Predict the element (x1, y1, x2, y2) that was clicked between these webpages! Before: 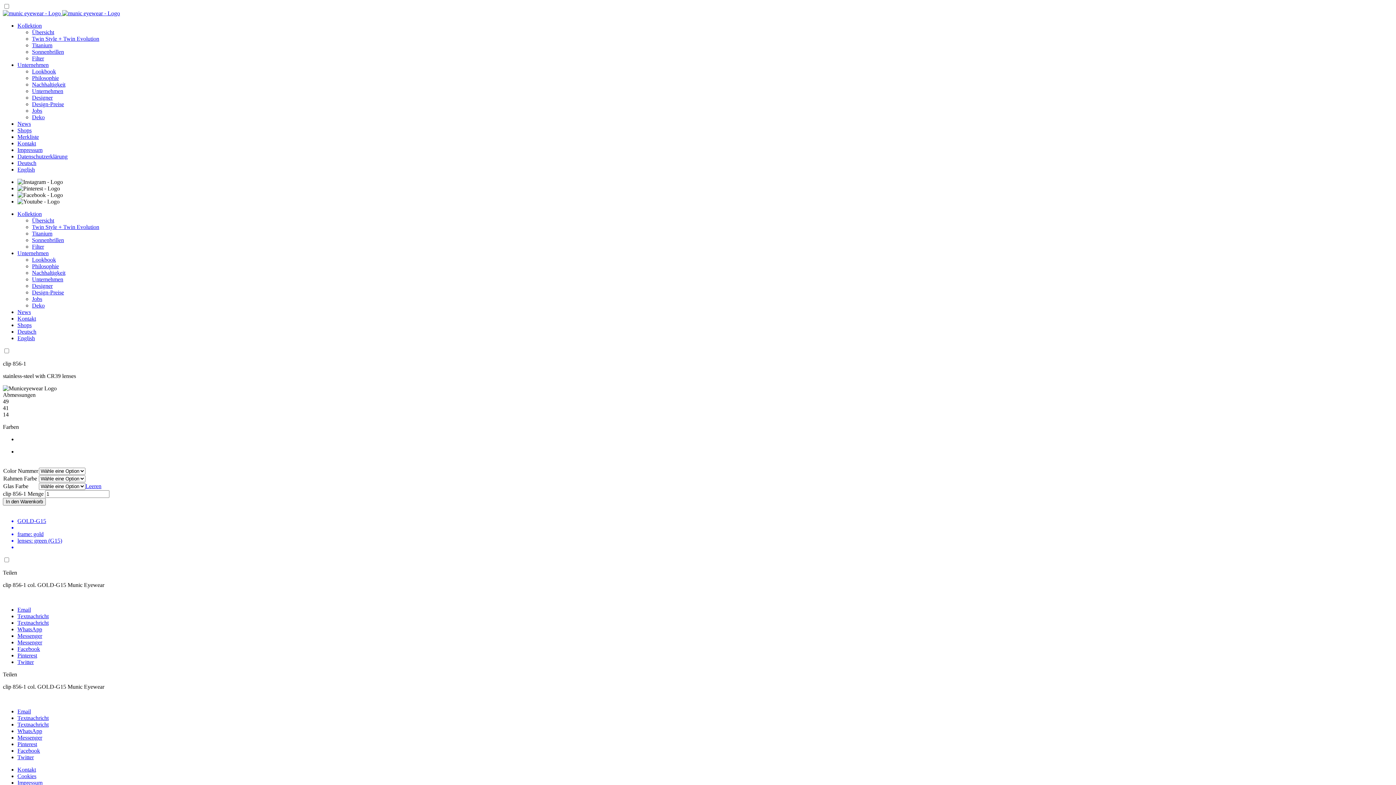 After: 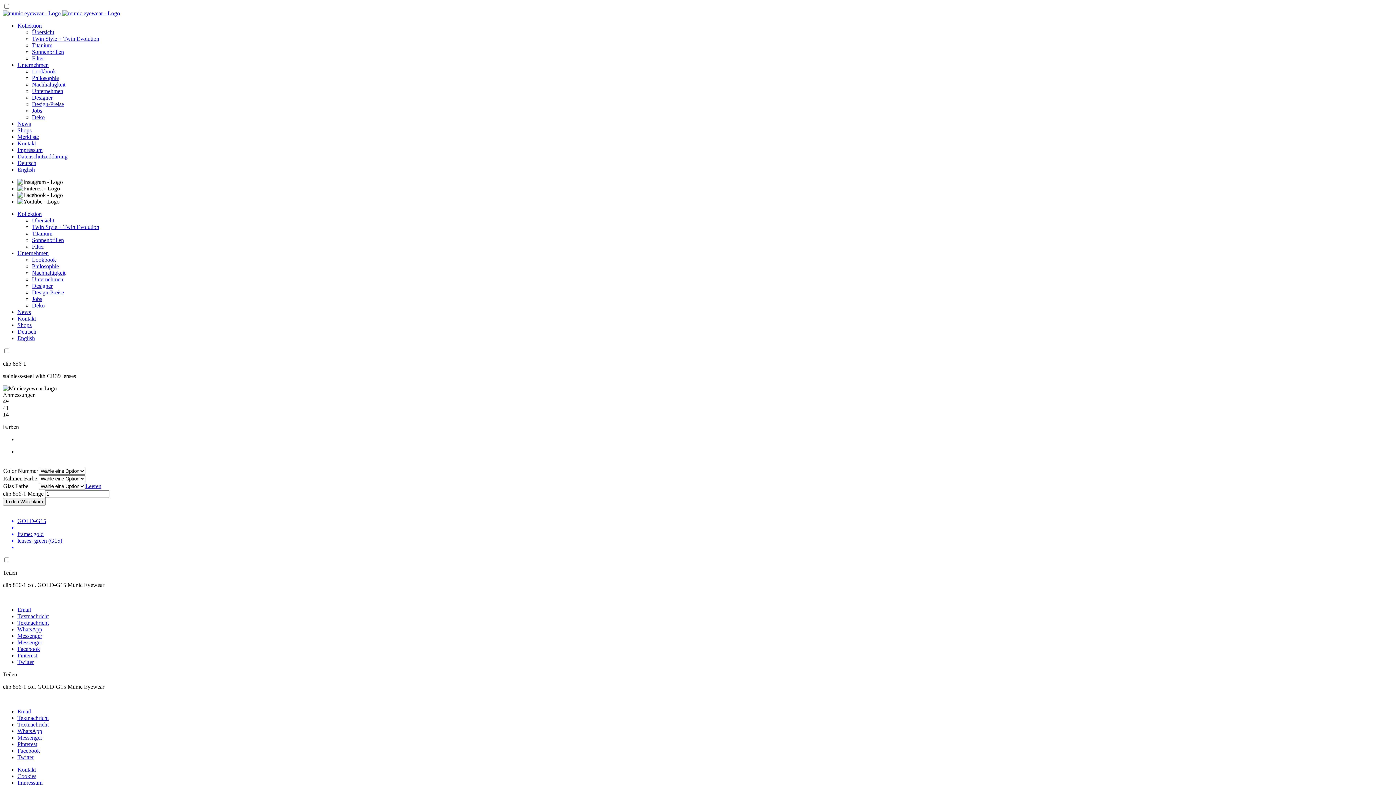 Action: label: Twitter bbox: (17, 659, 33, 665)